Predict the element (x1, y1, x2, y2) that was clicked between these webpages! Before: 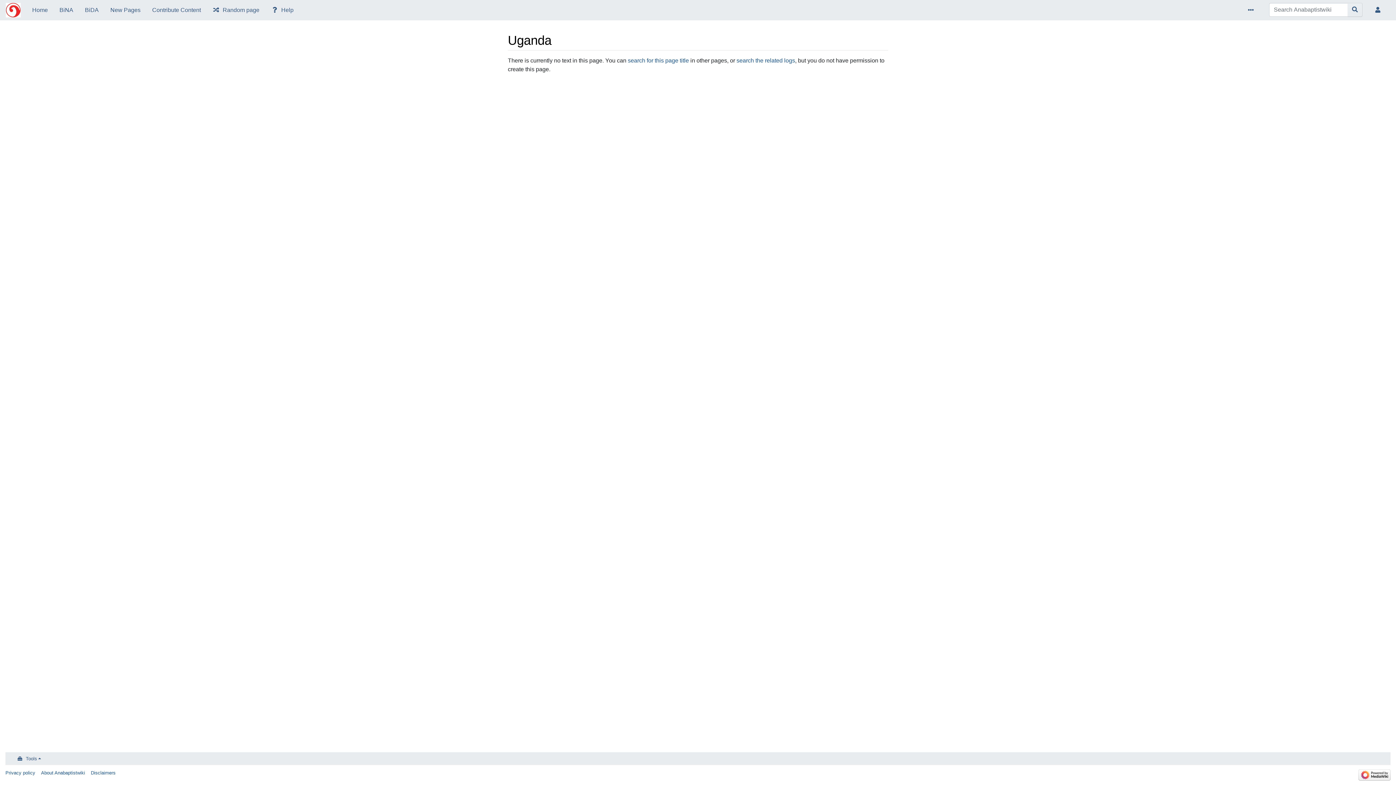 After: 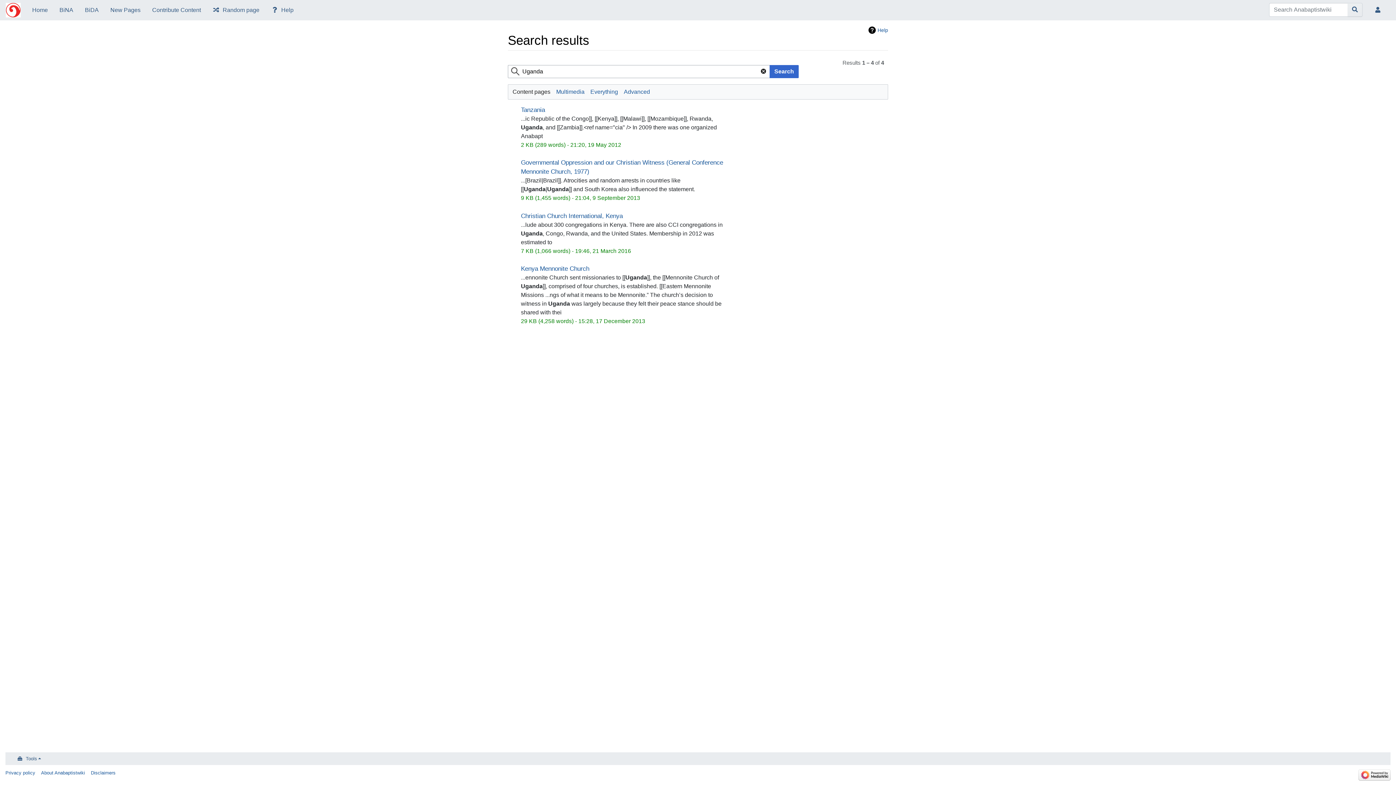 Action: bbox: (628, 57, 689, 63) label: search for this page title